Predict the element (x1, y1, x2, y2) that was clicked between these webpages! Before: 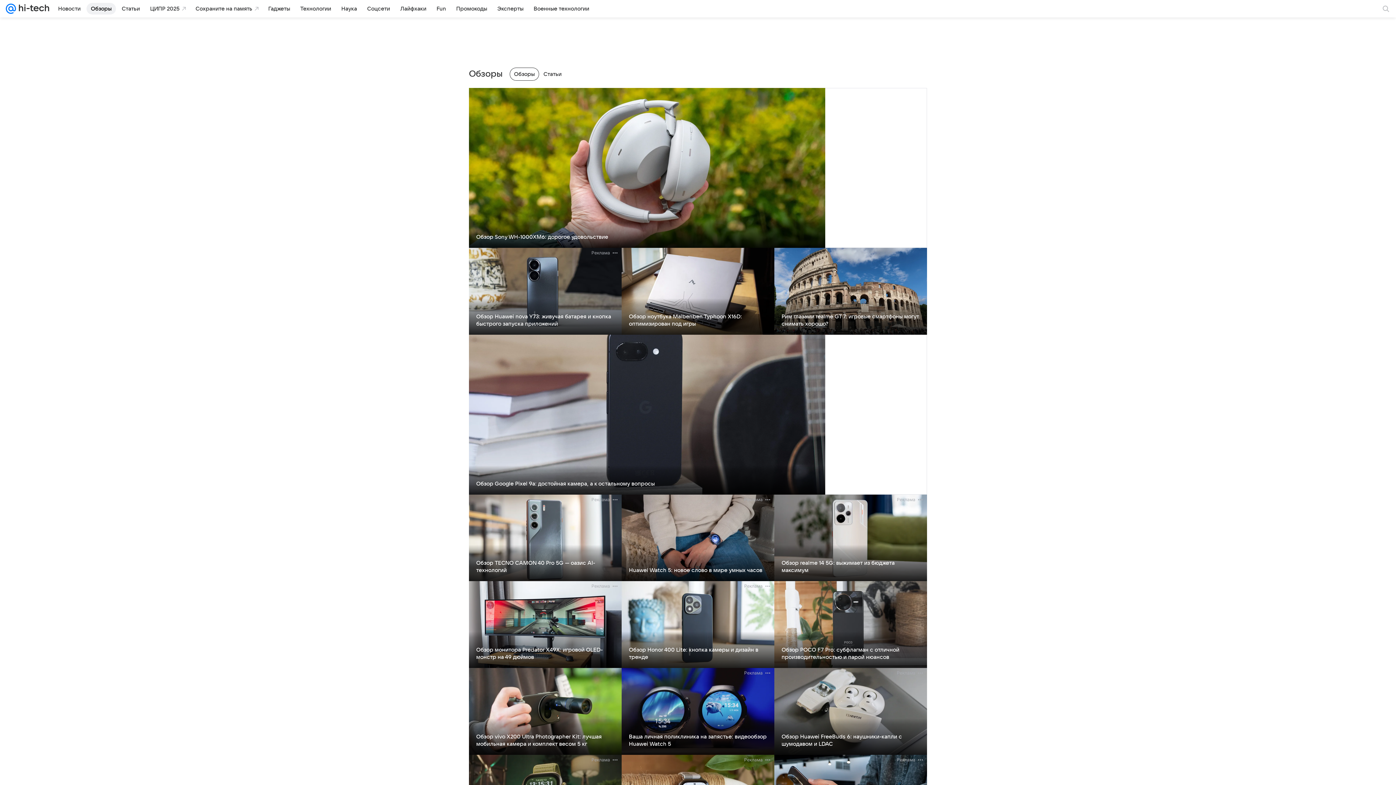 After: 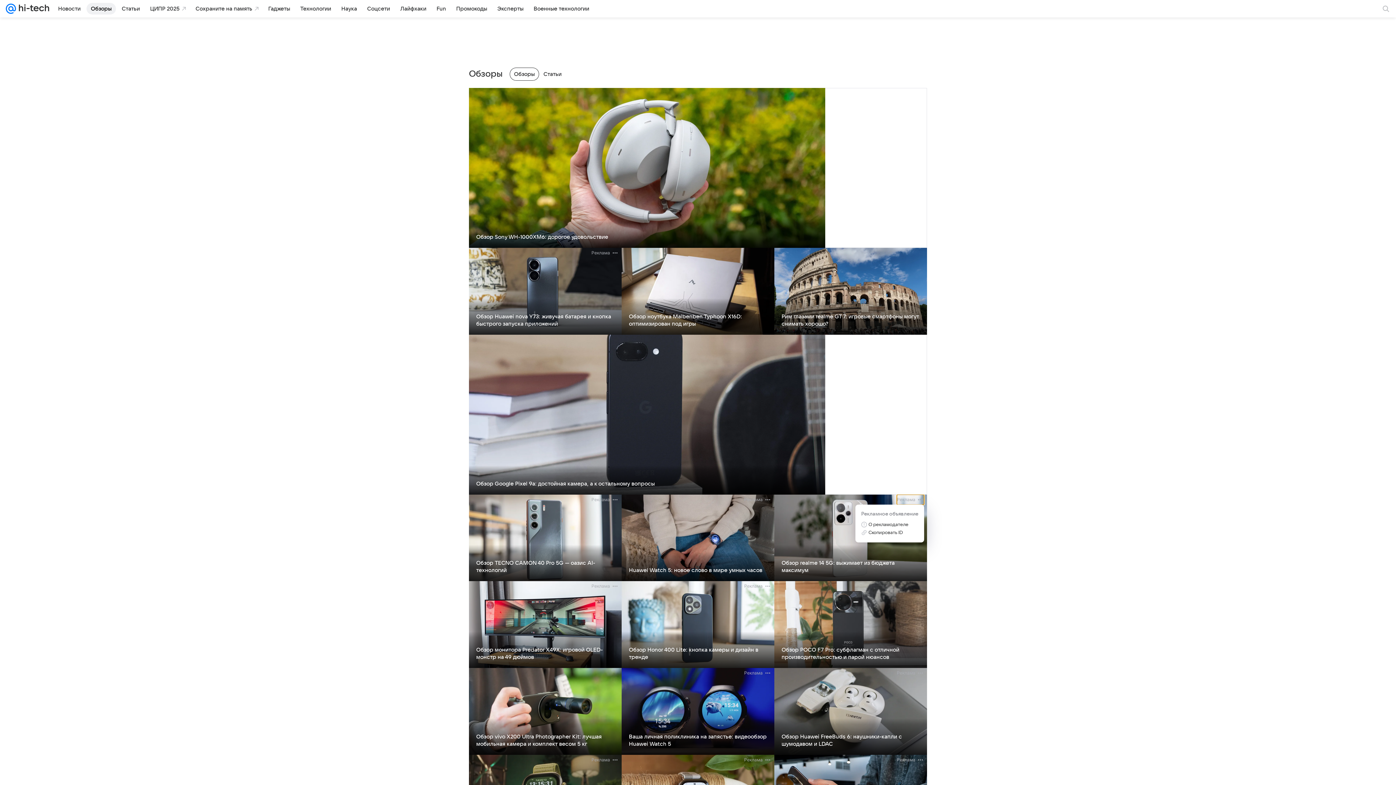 Action: label: Реклама bbox: (897, 494, 924, 504)